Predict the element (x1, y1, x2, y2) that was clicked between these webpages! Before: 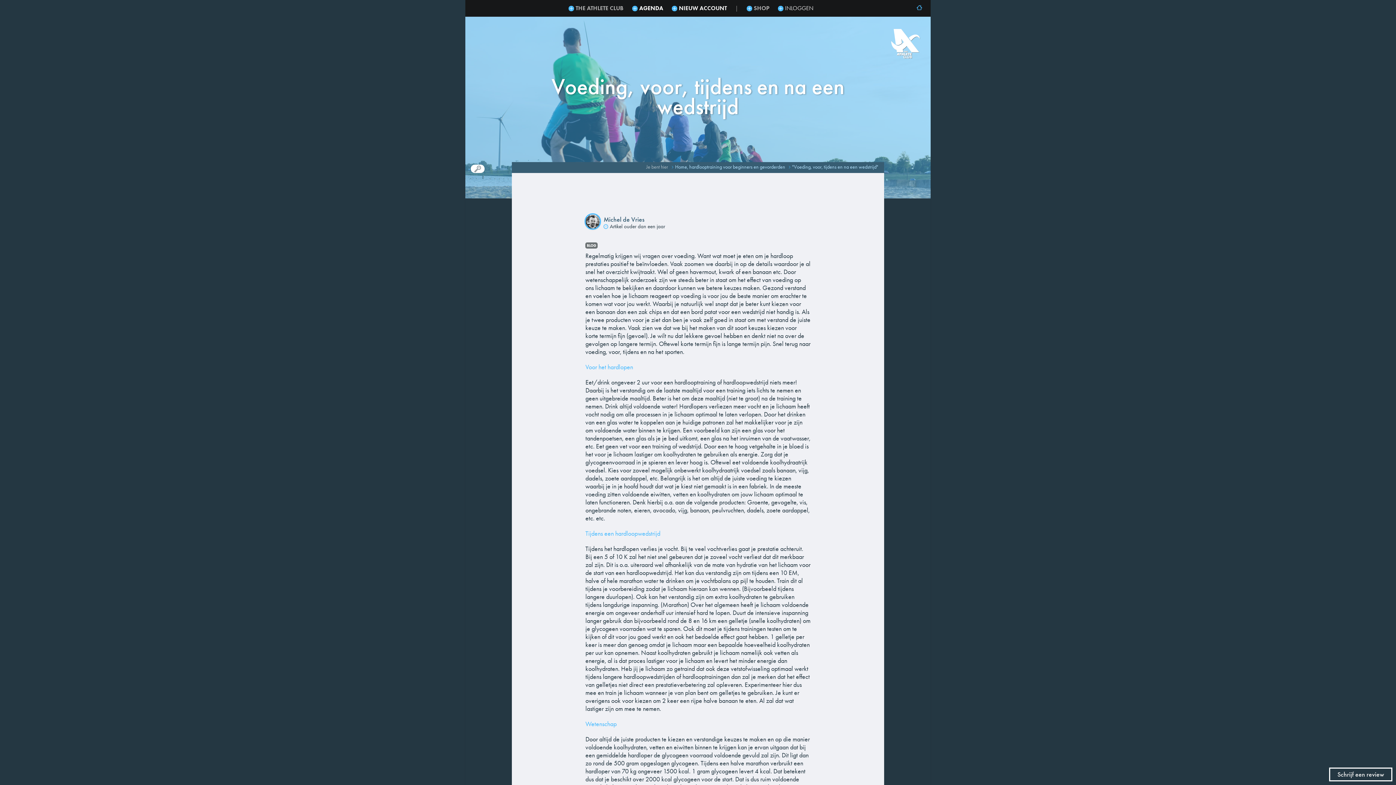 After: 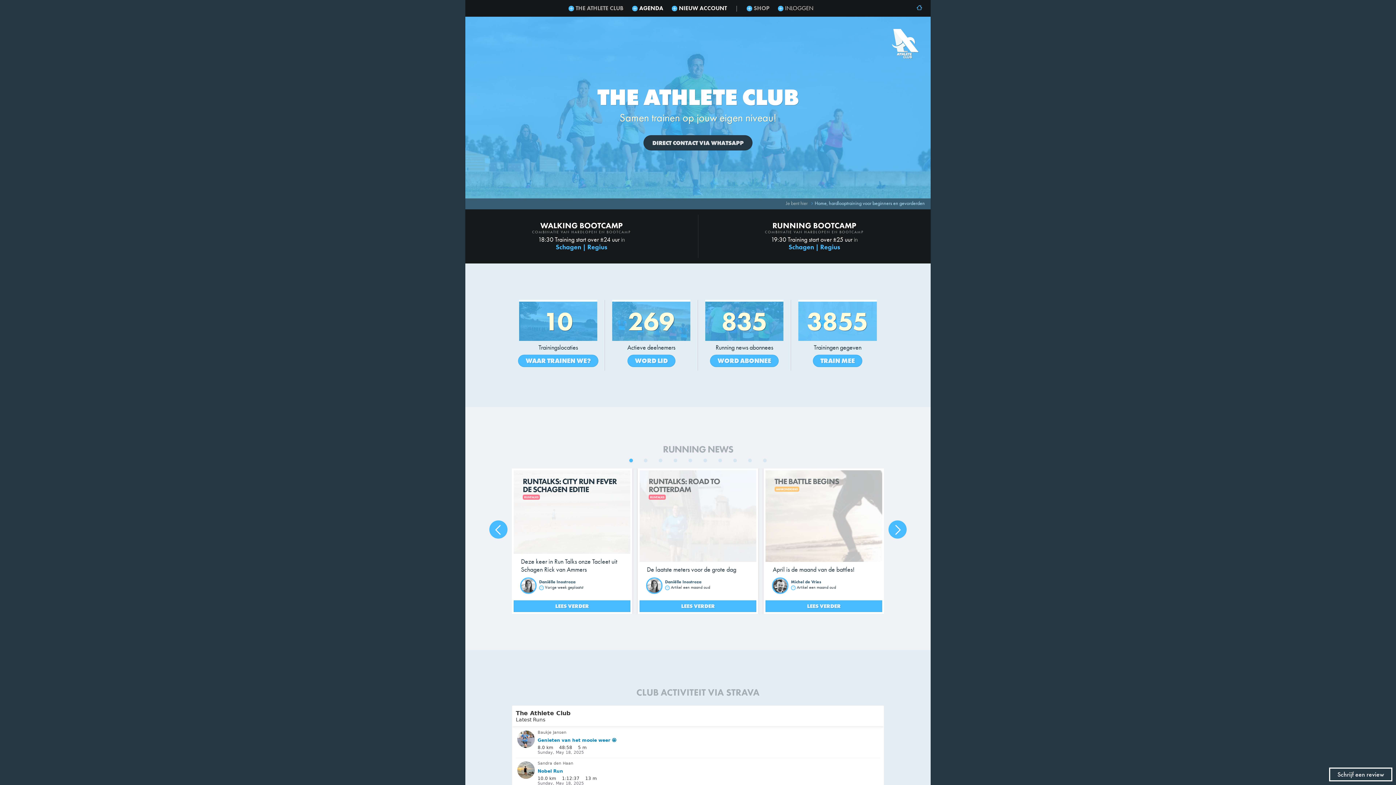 Action: bbox: (671, 164, 785, 170) label:  Home, hardlooptraining voor beginners en gevorderden